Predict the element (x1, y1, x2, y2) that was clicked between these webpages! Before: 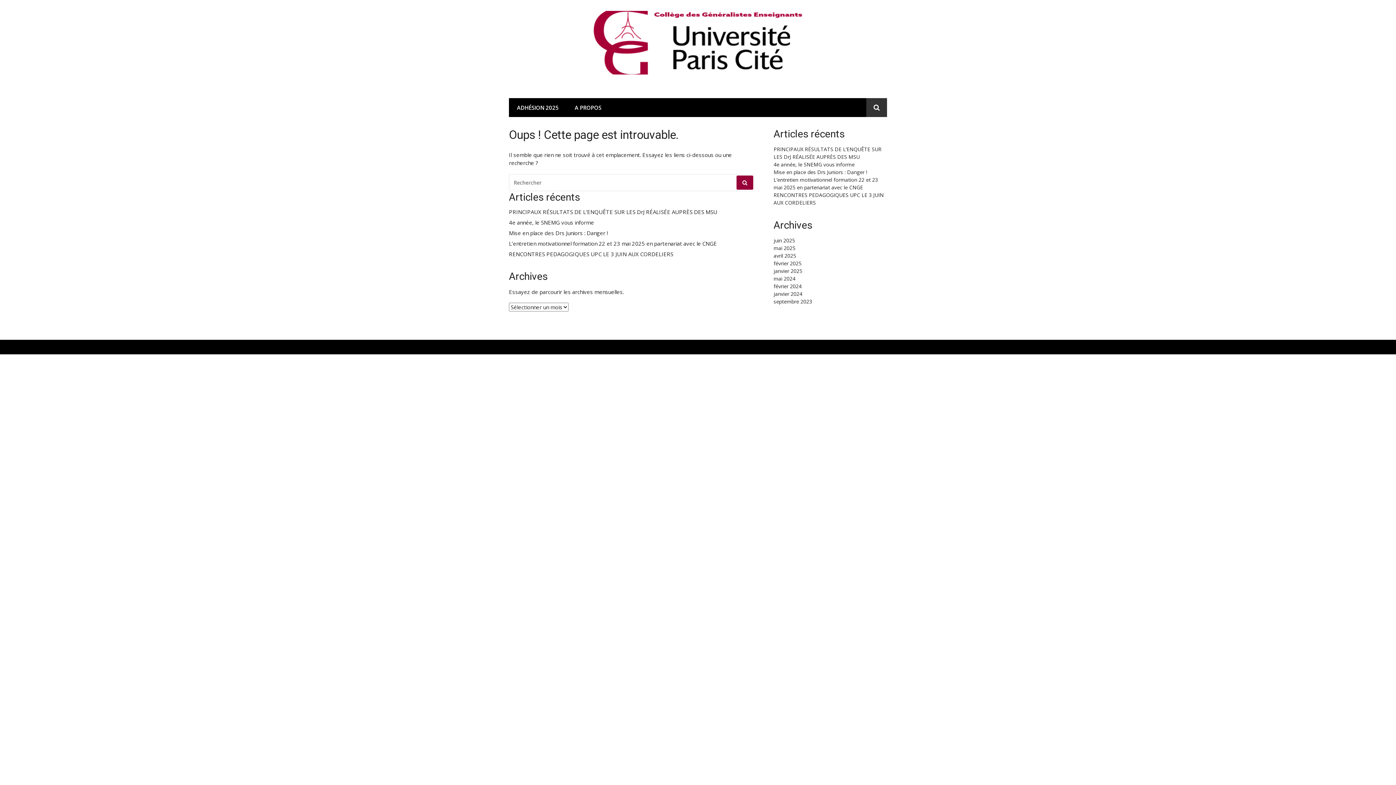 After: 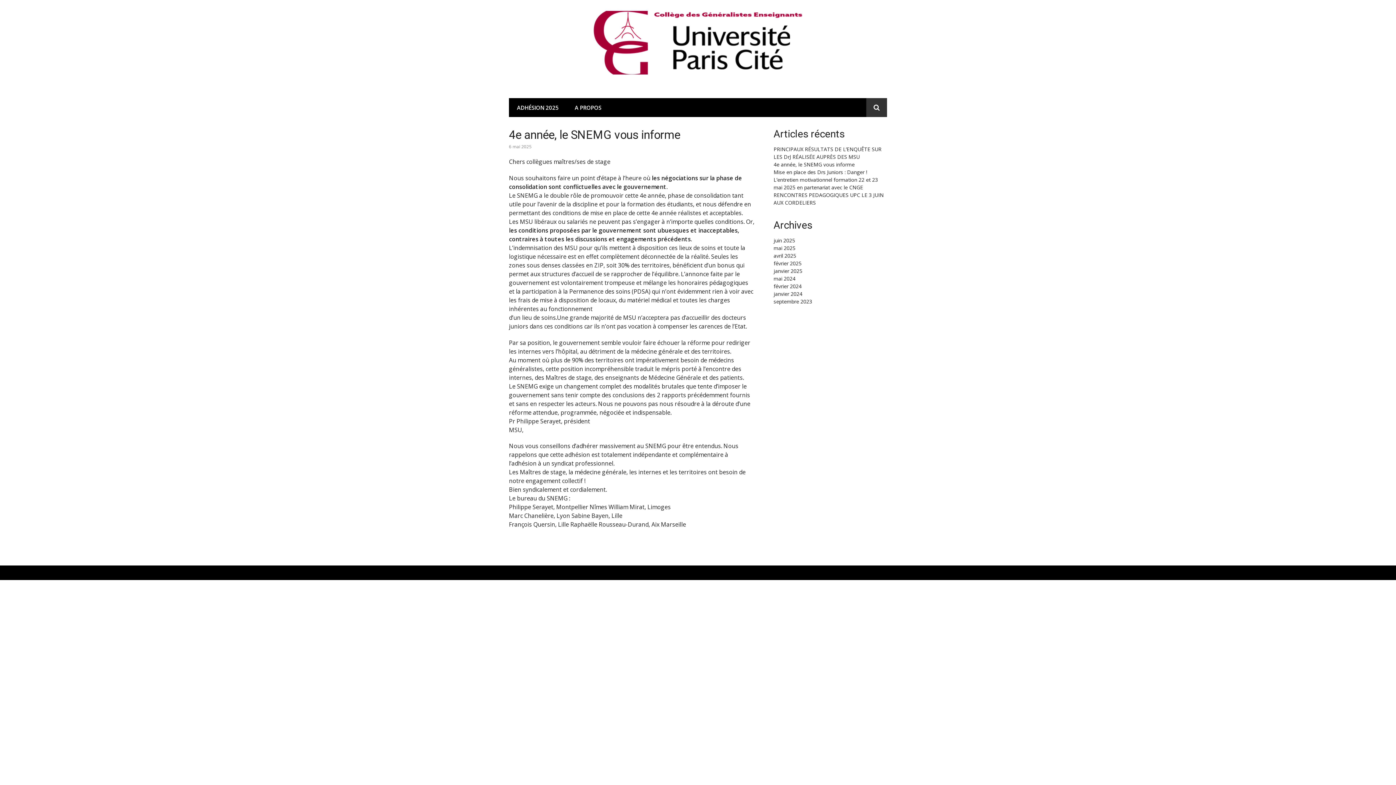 Action: label: 4e année, le SNEMG vous informe bbox: (773, 161, 854, 168)